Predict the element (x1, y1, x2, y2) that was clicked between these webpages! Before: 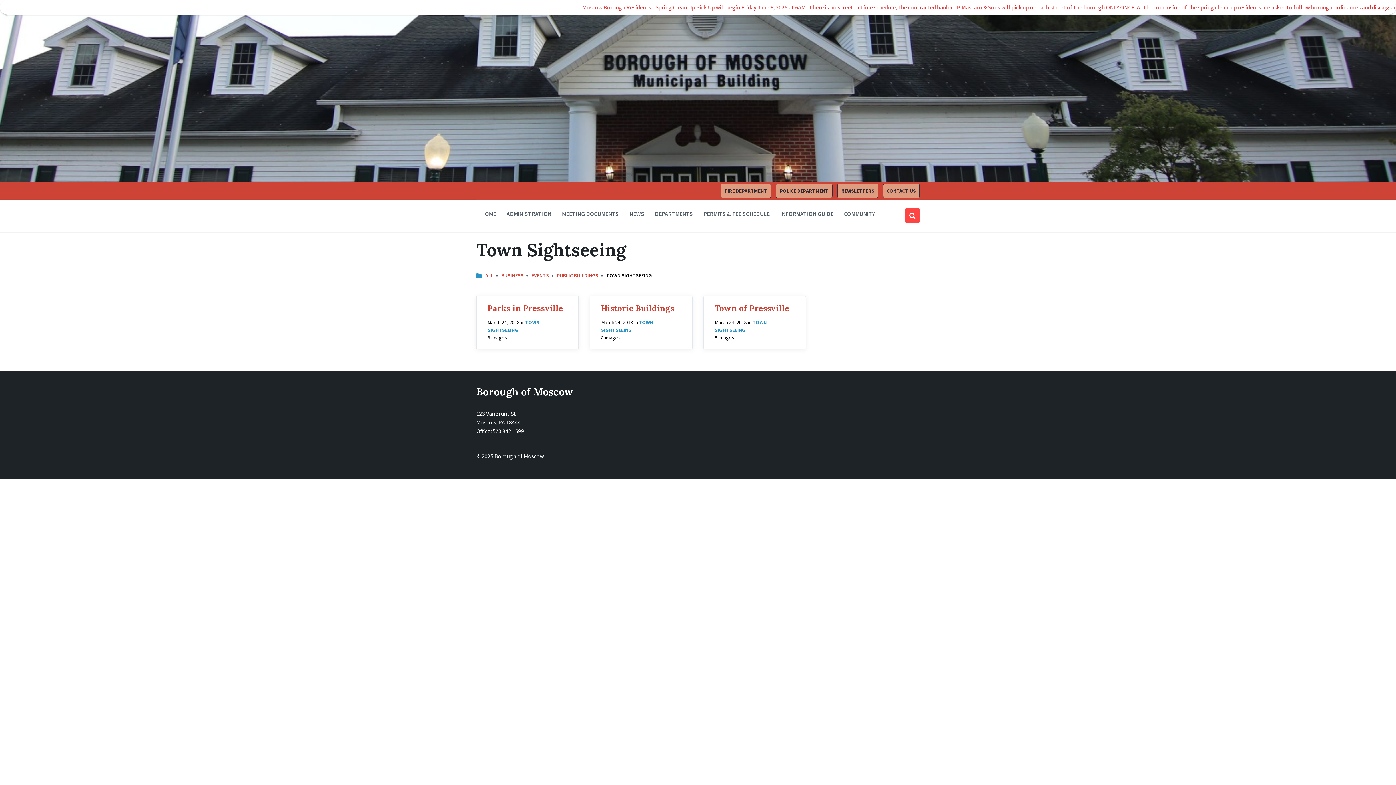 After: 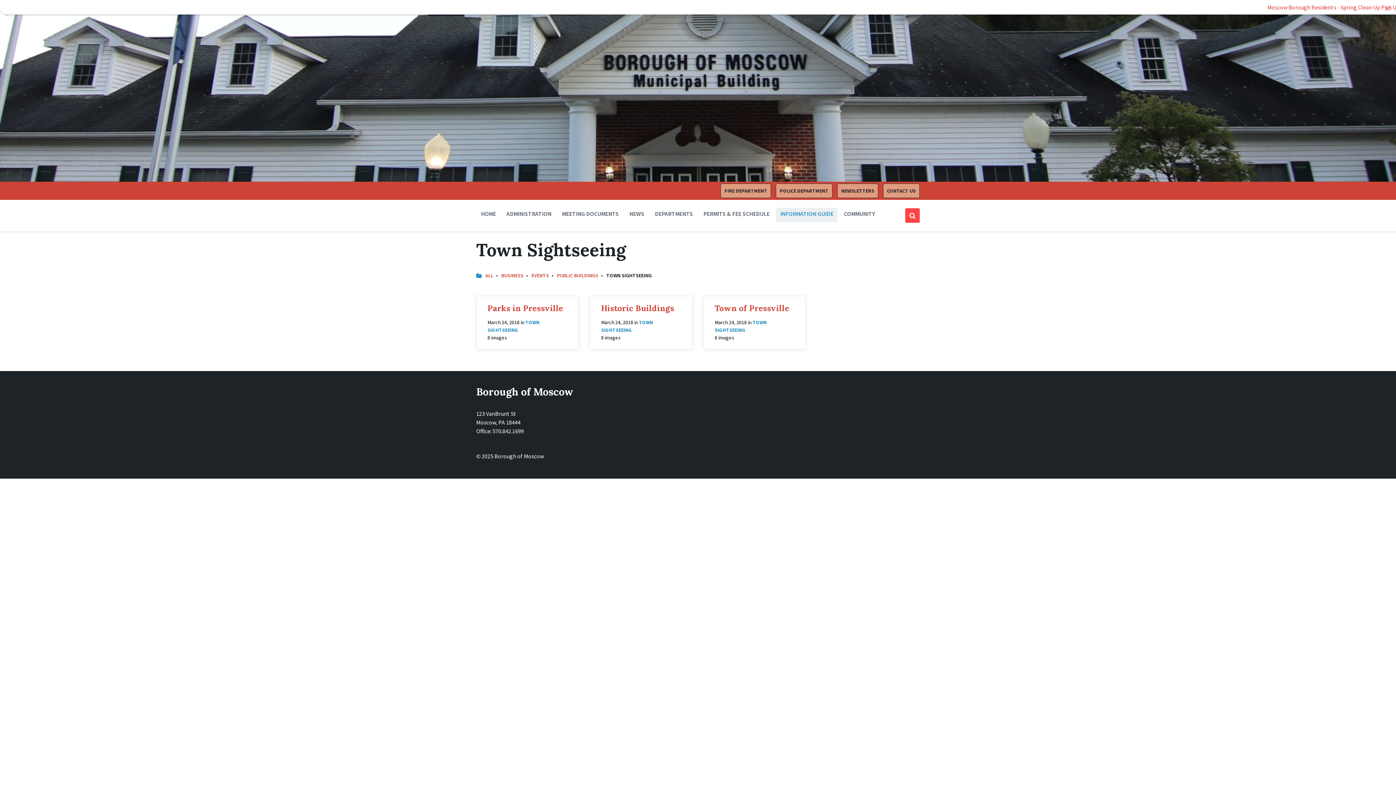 Action: label: INFORMATION GUIDE bbox: (776, 208, 837, 222)